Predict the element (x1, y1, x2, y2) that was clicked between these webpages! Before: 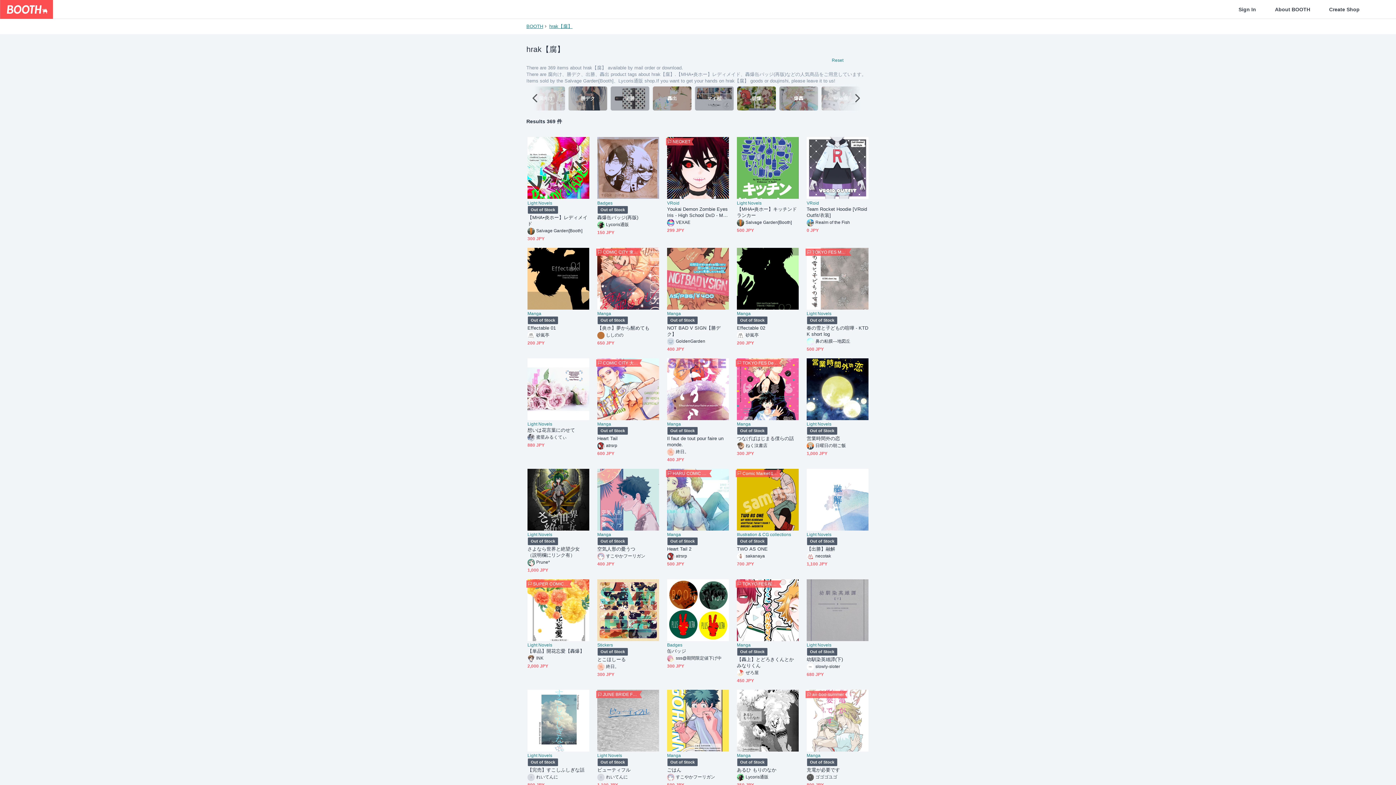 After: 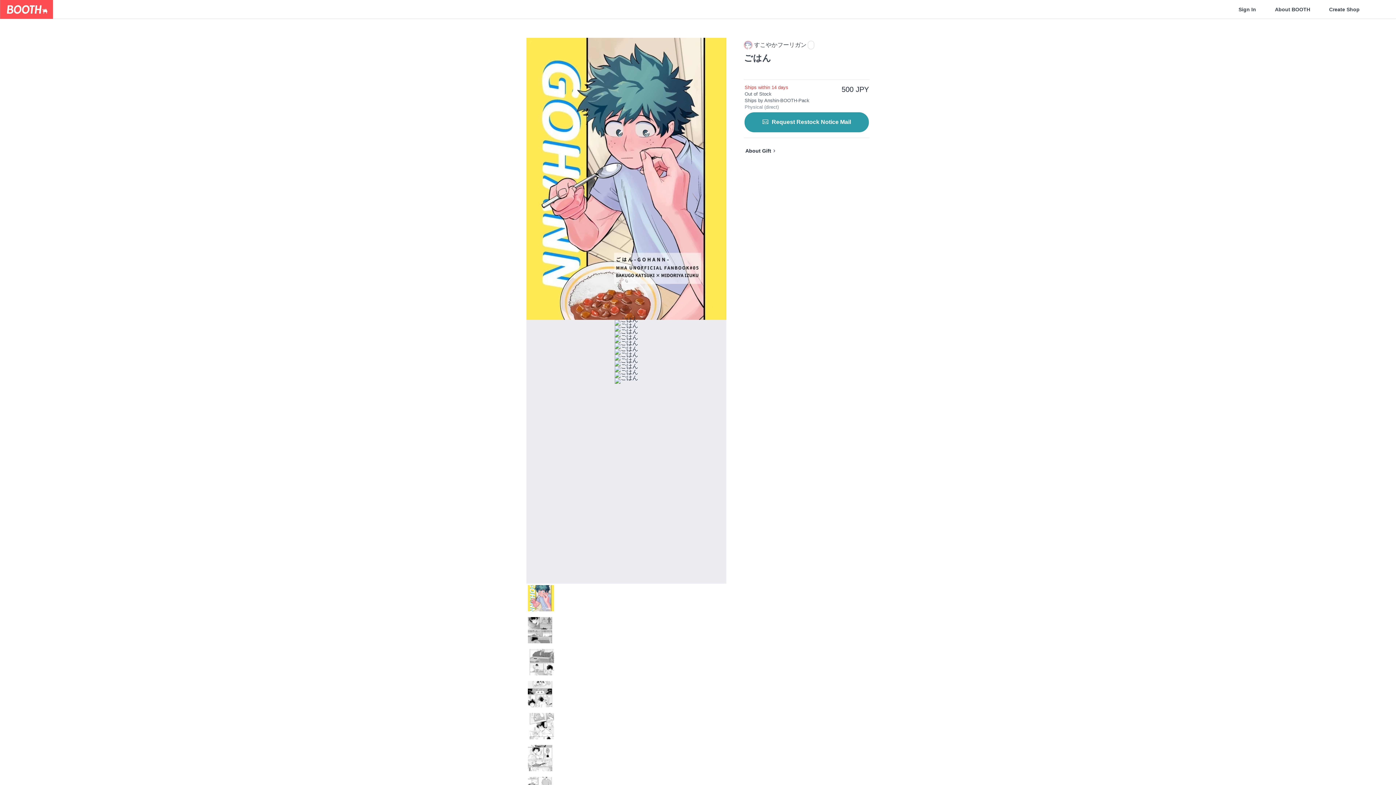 Action: bbox: (667, 690, 729, 751)